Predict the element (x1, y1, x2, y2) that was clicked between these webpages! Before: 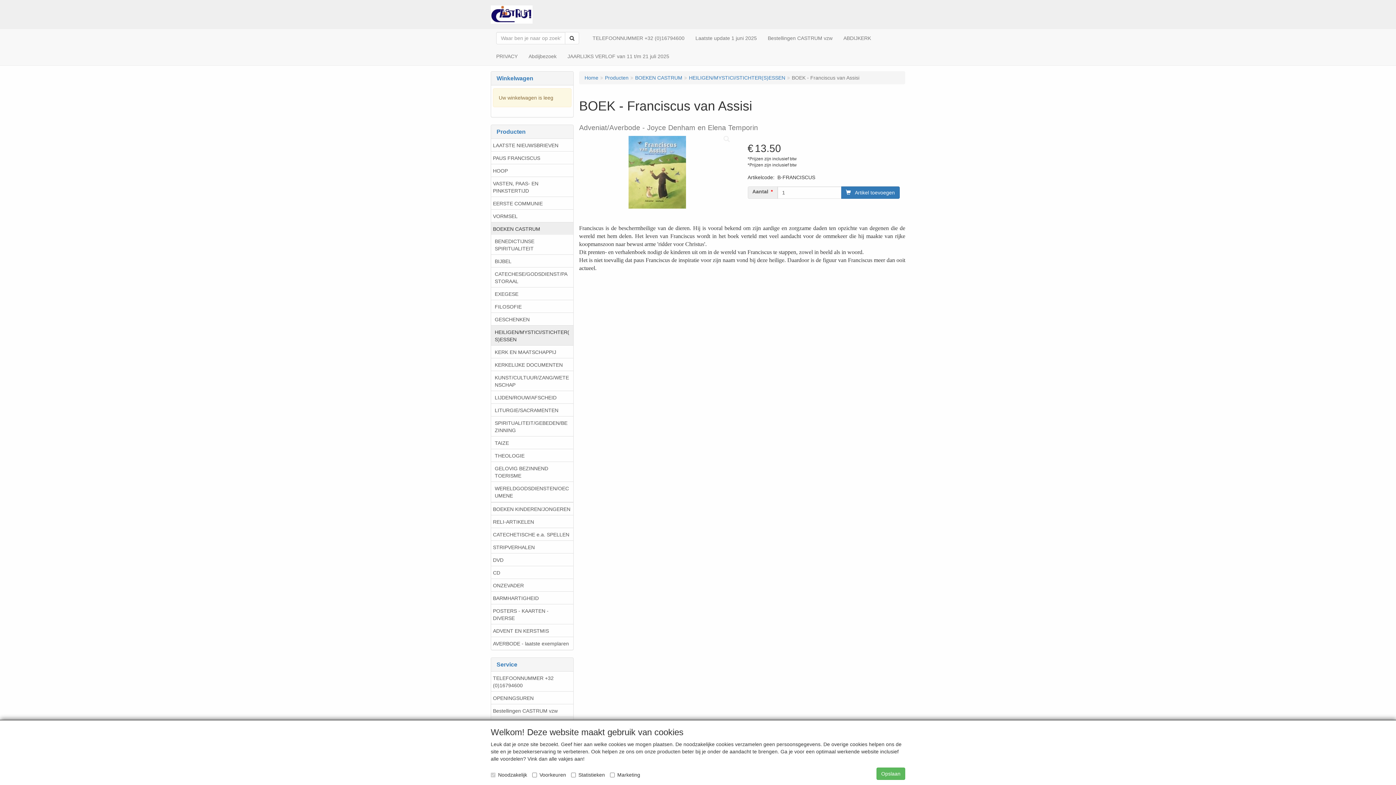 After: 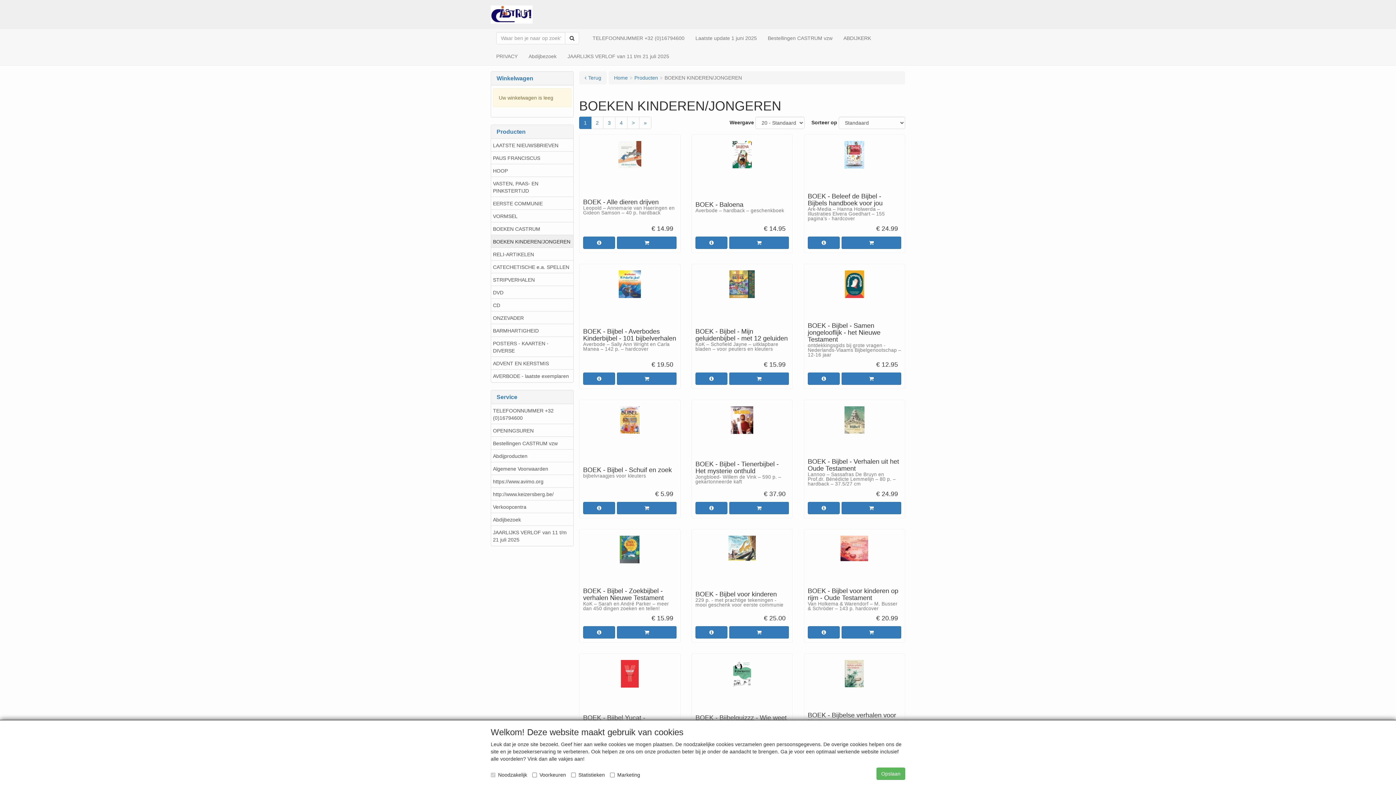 Action: bbox: (491, 502, 573, 515) label: BOEKEN KINDEREN/JONGEREN